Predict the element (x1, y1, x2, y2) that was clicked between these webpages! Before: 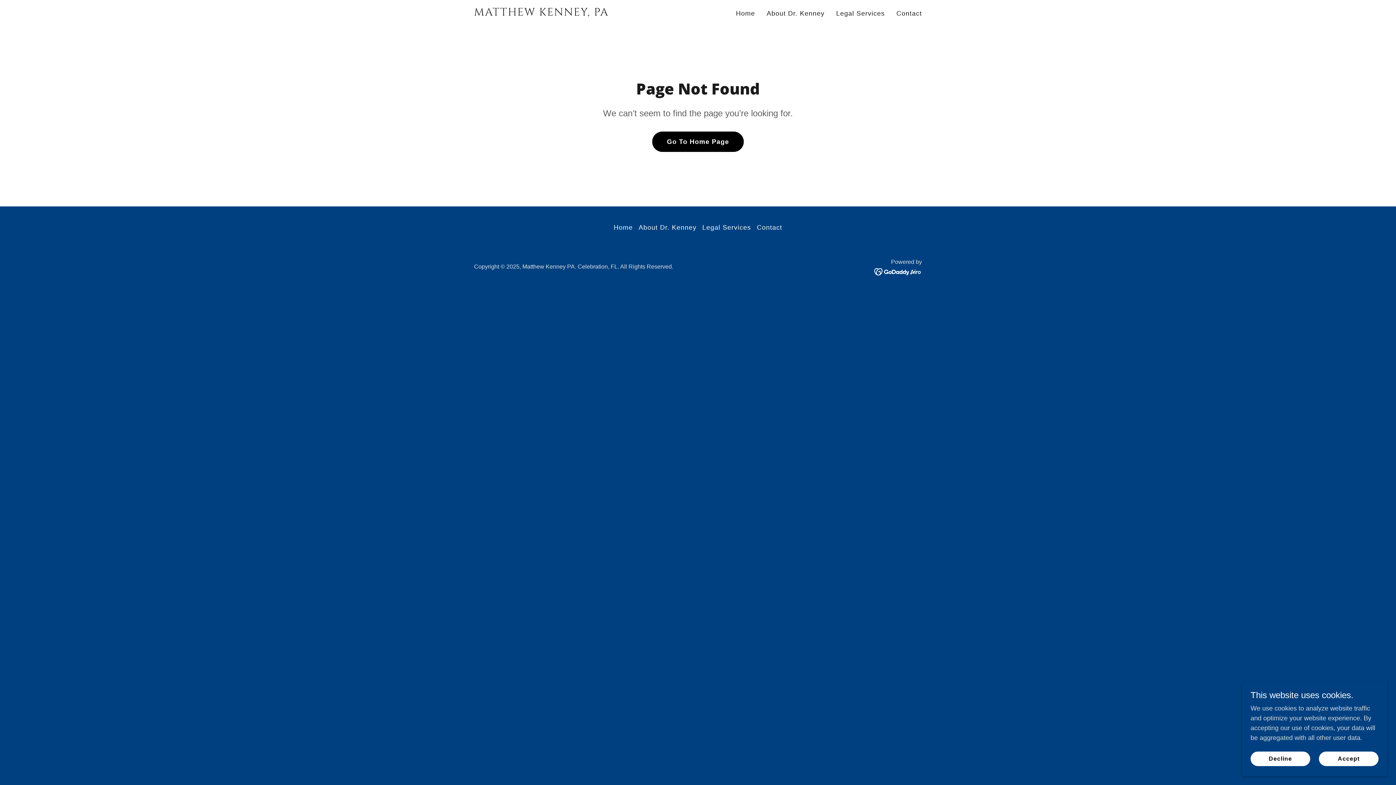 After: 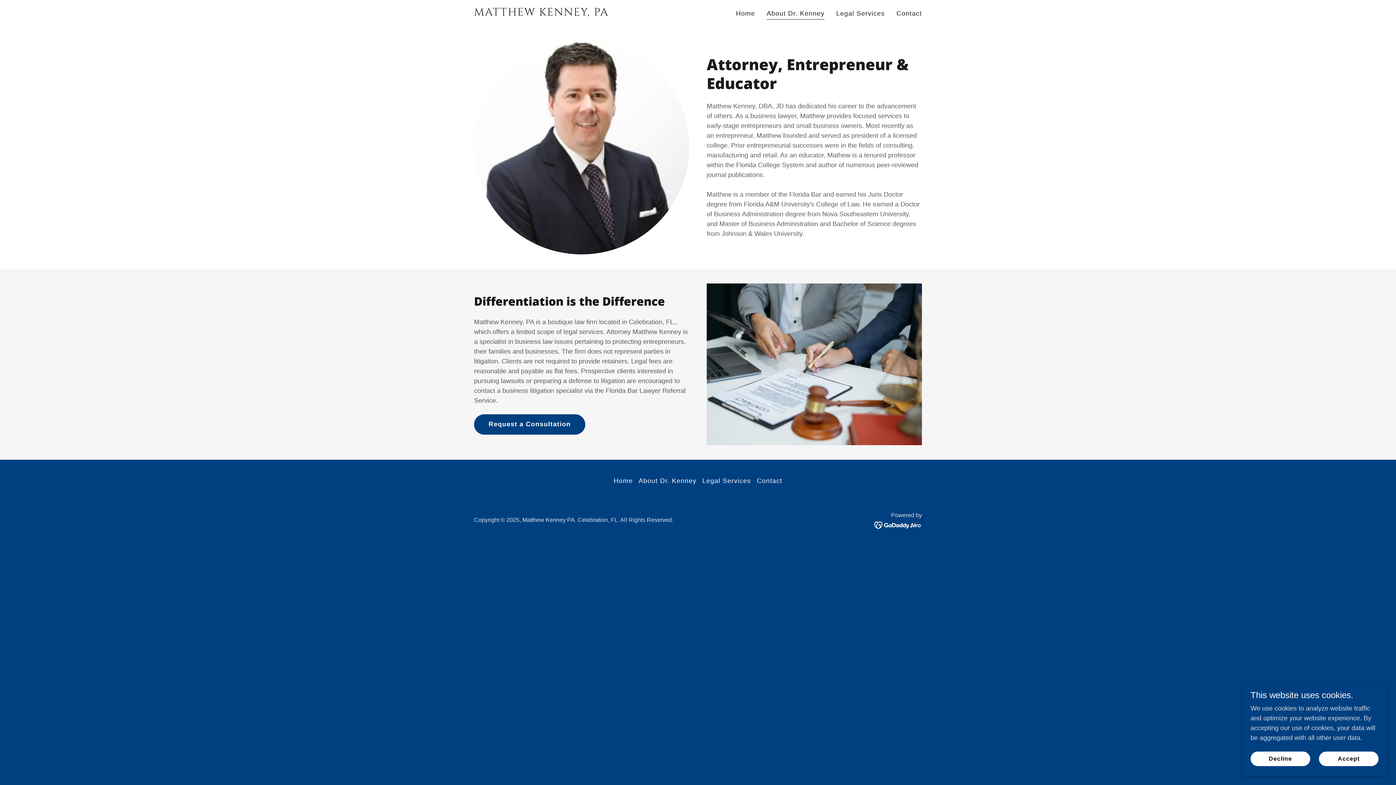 Action: label: About Dr. Kenney bbox: (635, 221, 699, 234)